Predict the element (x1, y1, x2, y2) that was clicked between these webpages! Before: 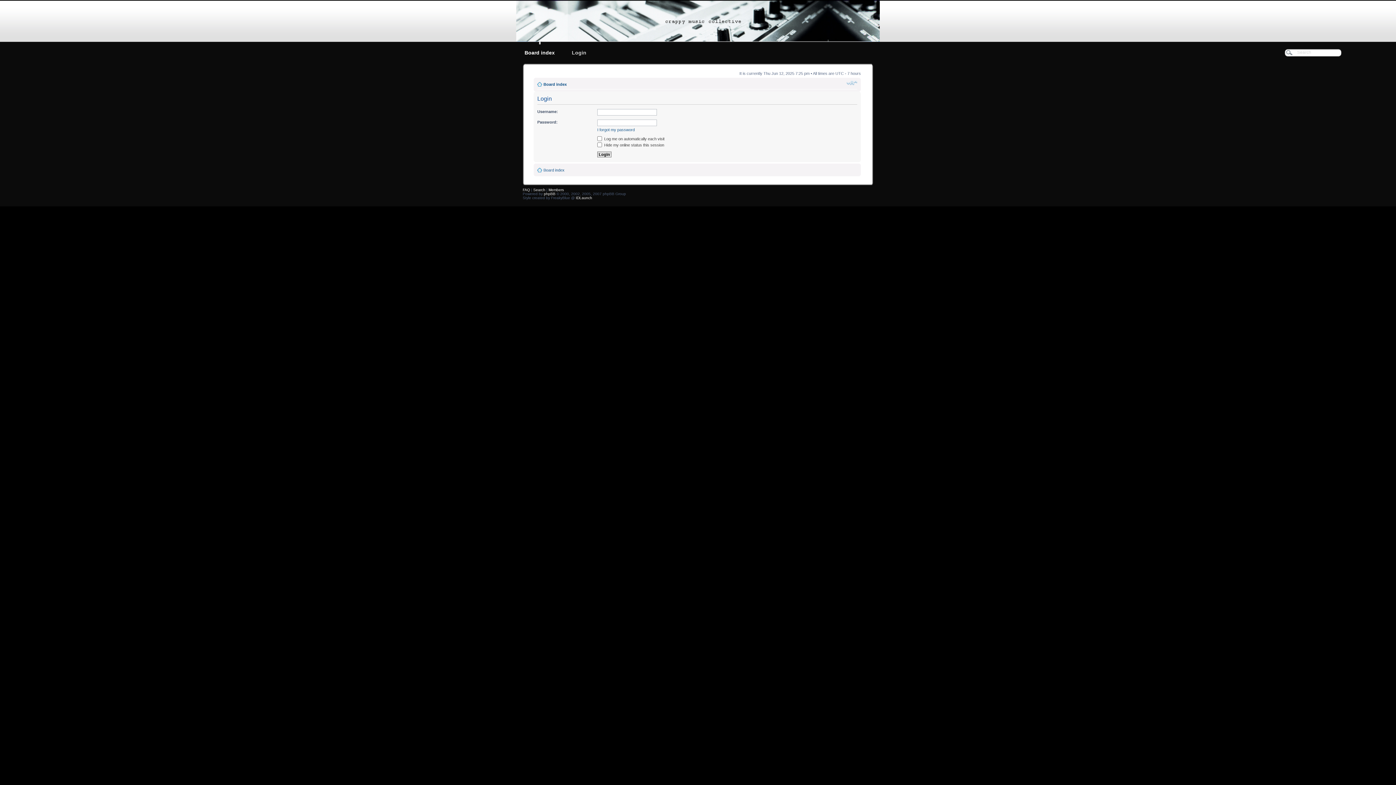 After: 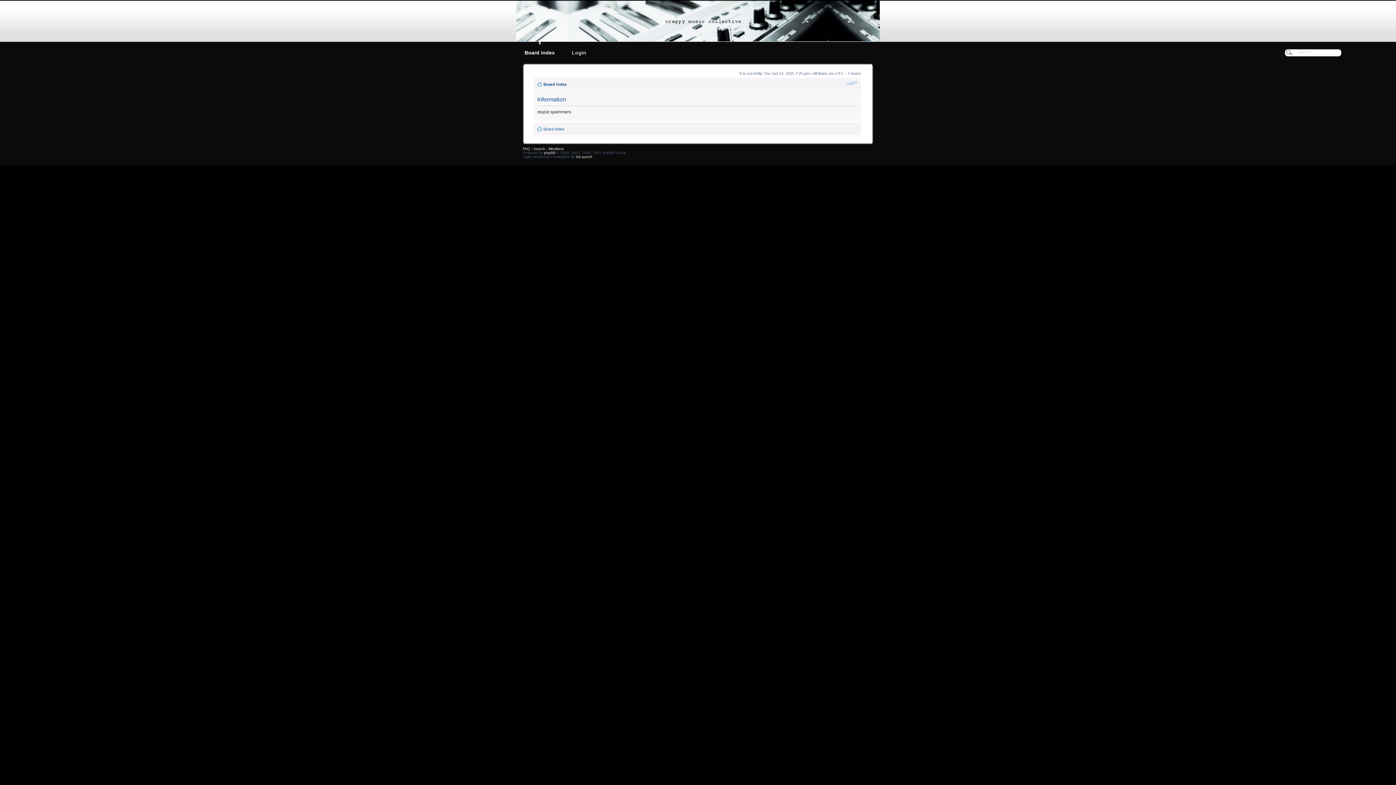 Action: bbox: (543, 168, 564, 172) label: Board index